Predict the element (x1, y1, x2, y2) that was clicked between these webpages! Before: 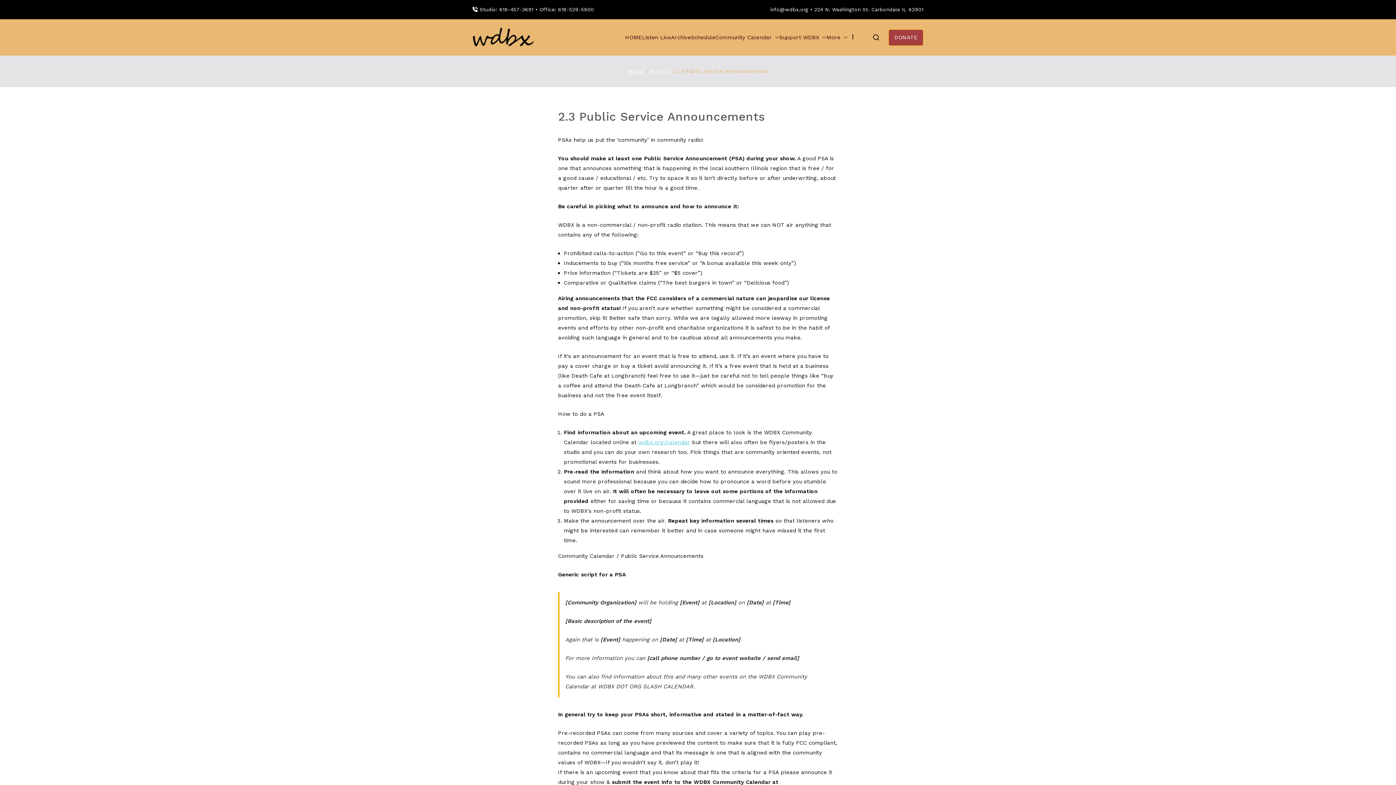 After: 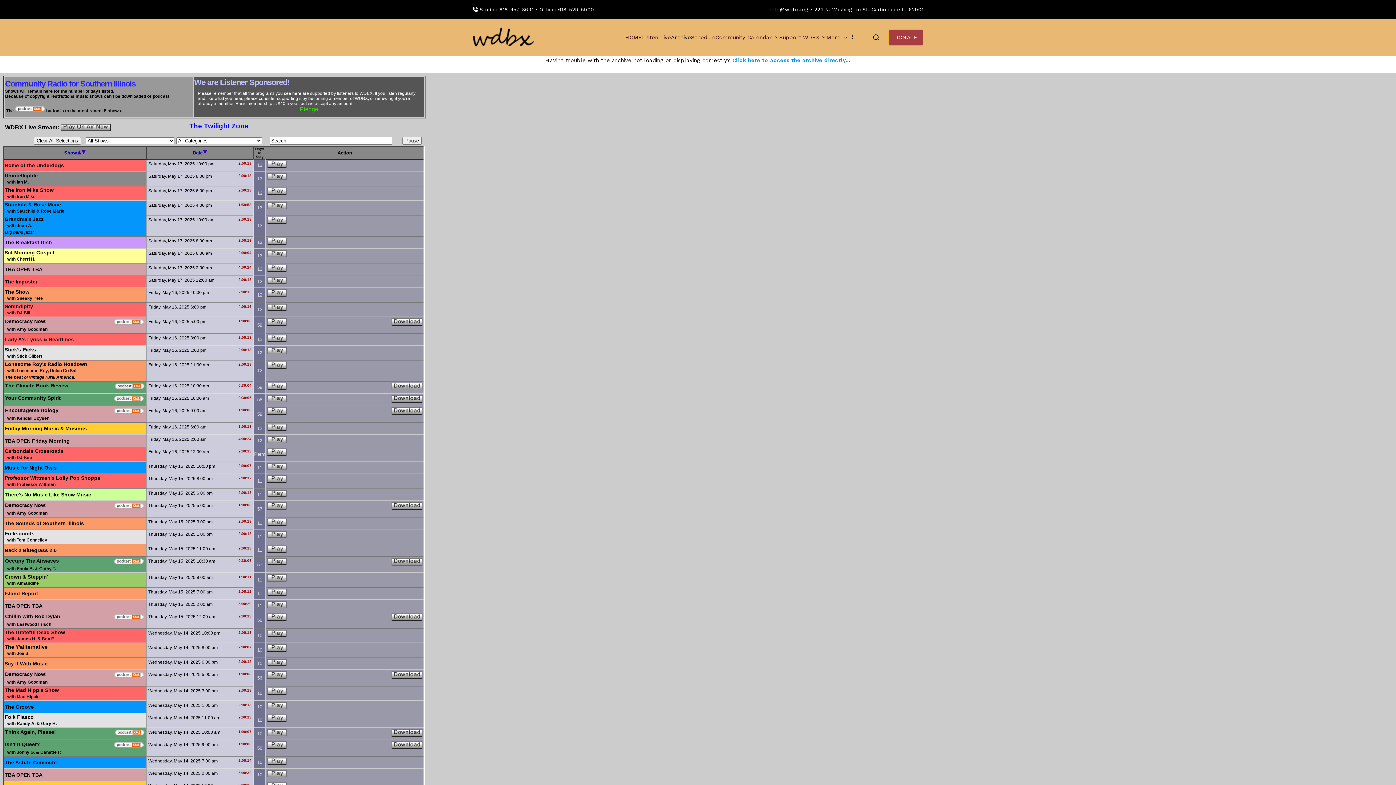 Action: bbox: (671, 32, 691, 42) label: Archive